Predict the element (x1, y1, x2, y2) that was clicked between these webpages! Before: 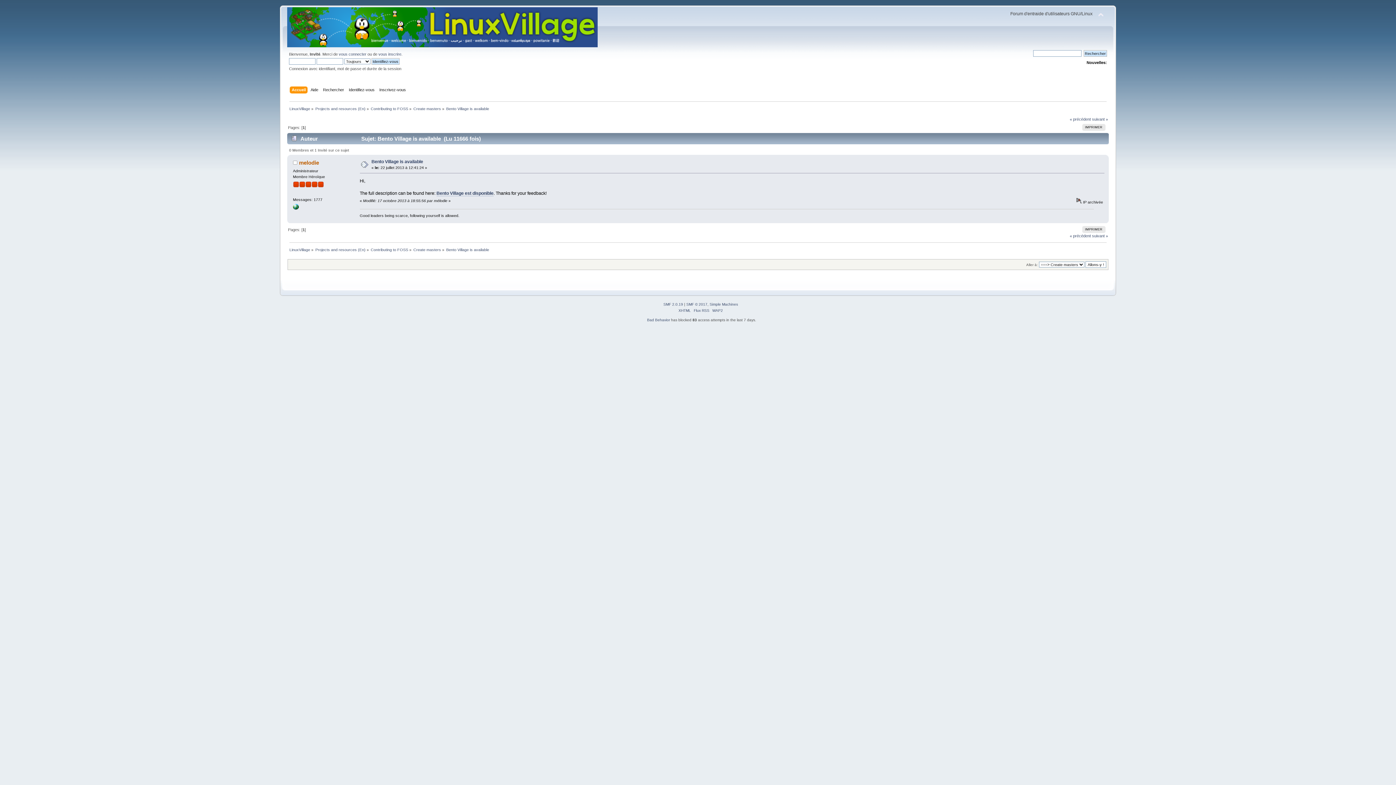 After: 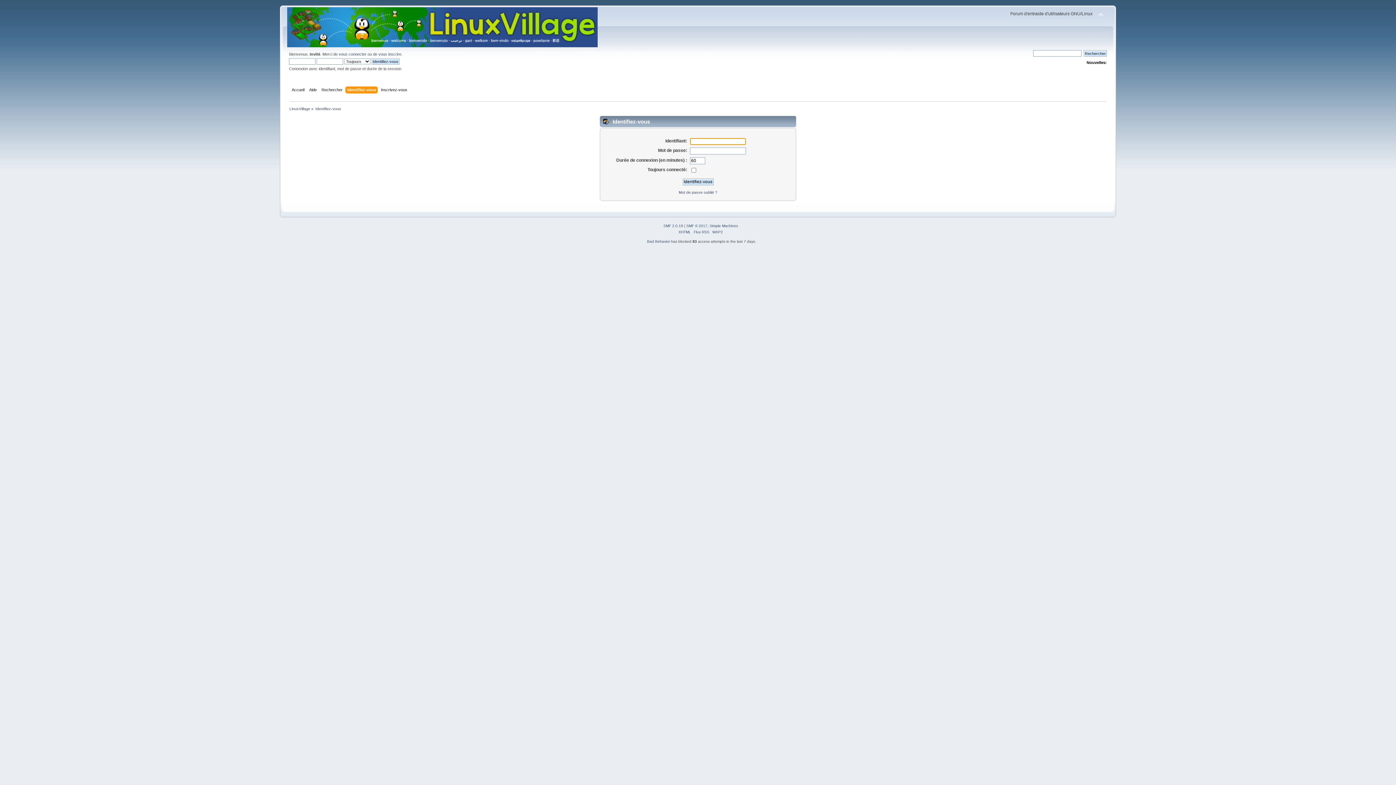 Action: label: Identifiez-vous bbox: (348, 86, 376, 94)